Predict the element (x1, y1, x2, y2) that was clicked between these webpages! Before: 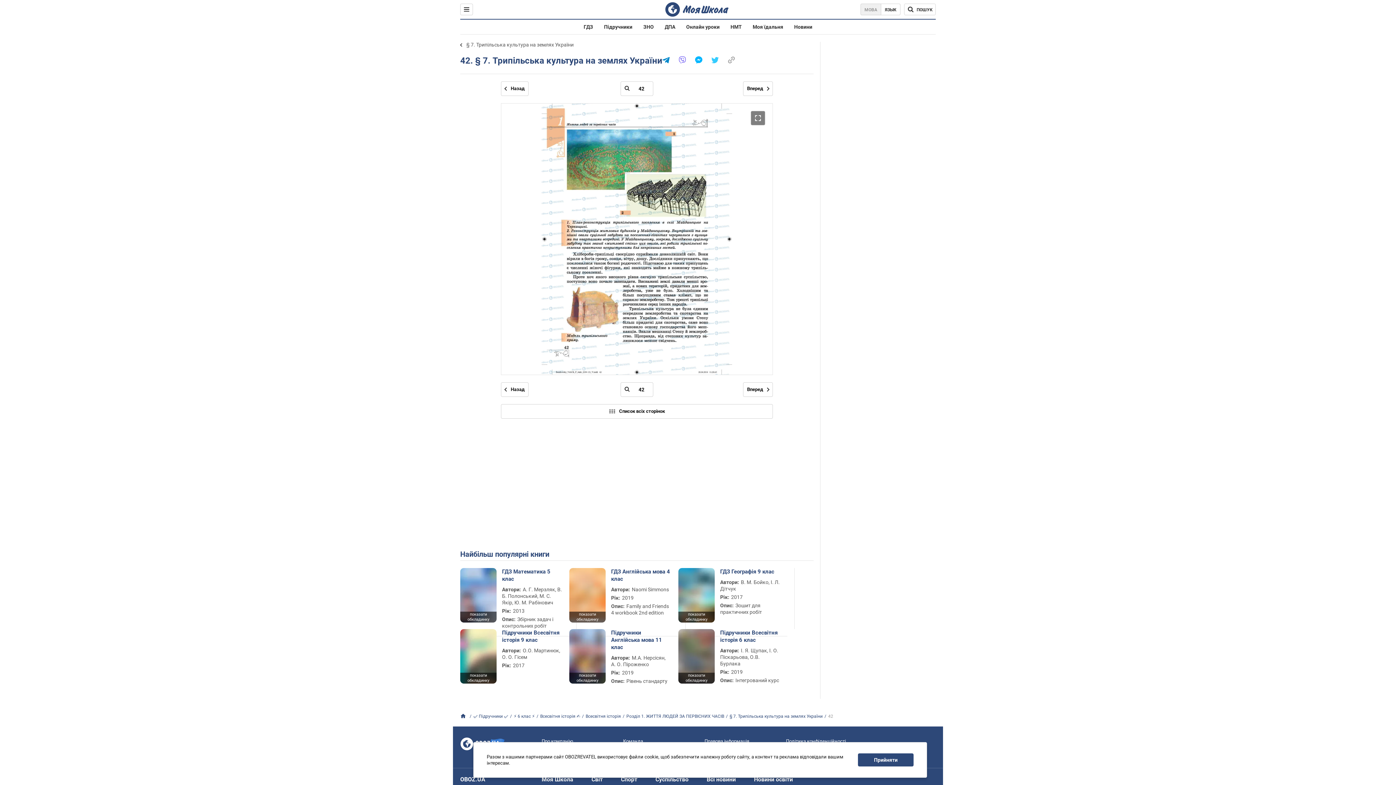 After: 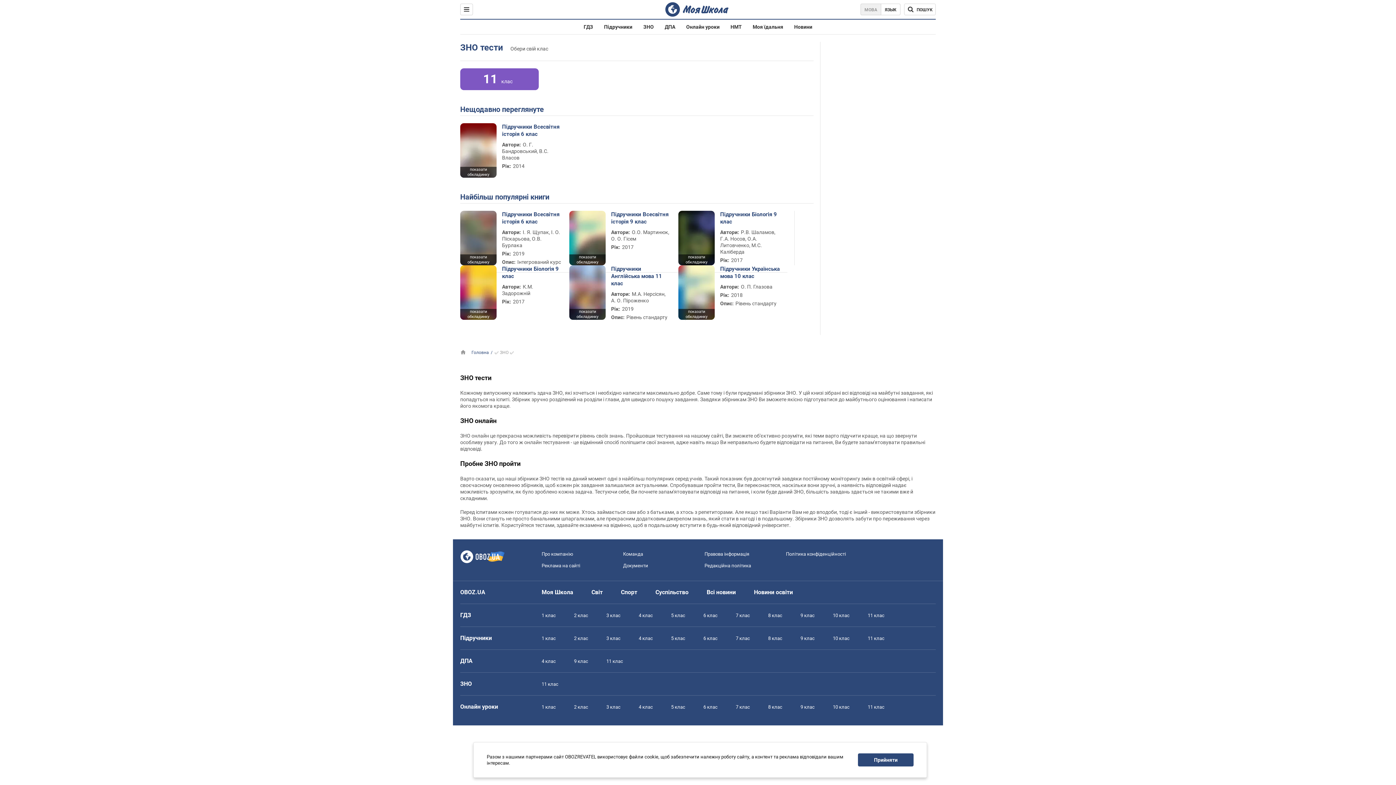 Action: label: ЗНО bbox: (643, 24, 654, 29)